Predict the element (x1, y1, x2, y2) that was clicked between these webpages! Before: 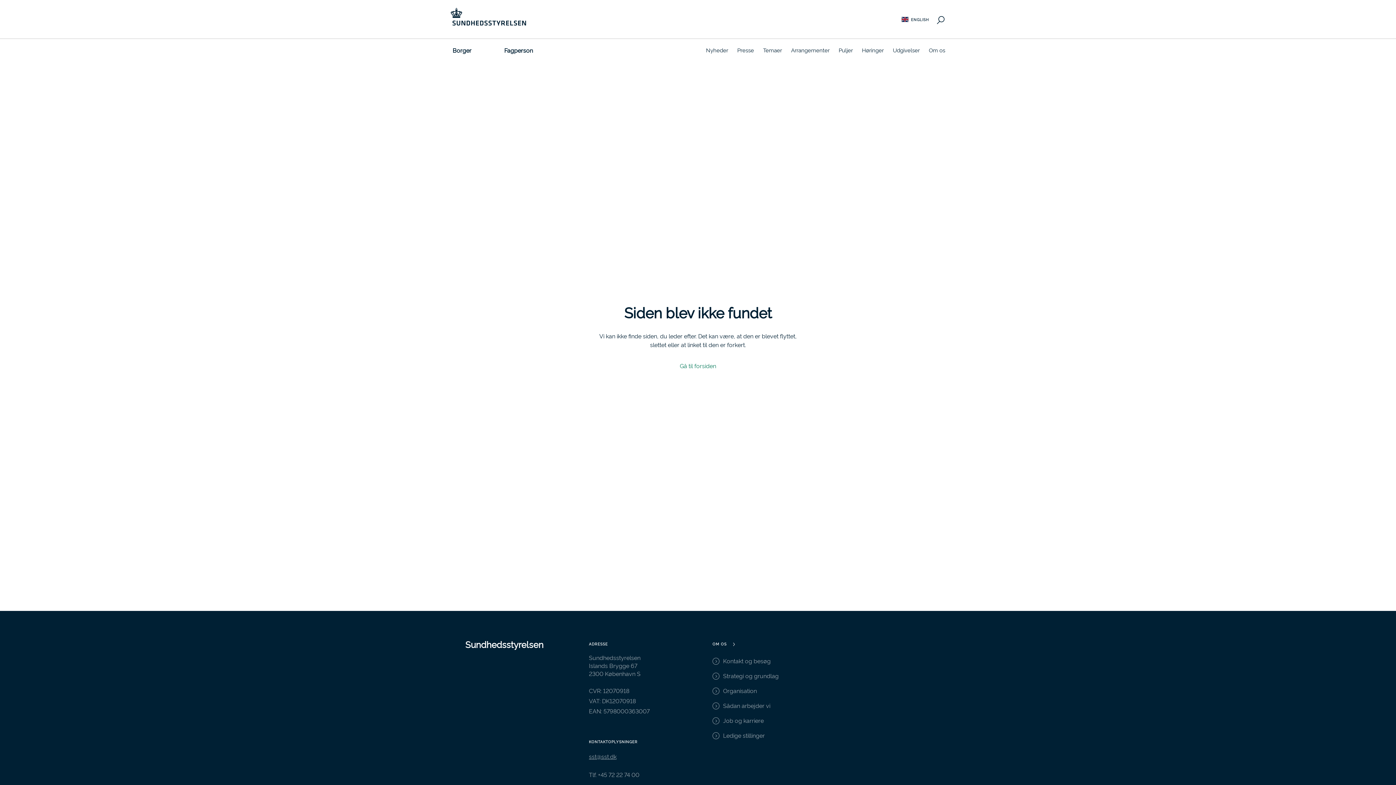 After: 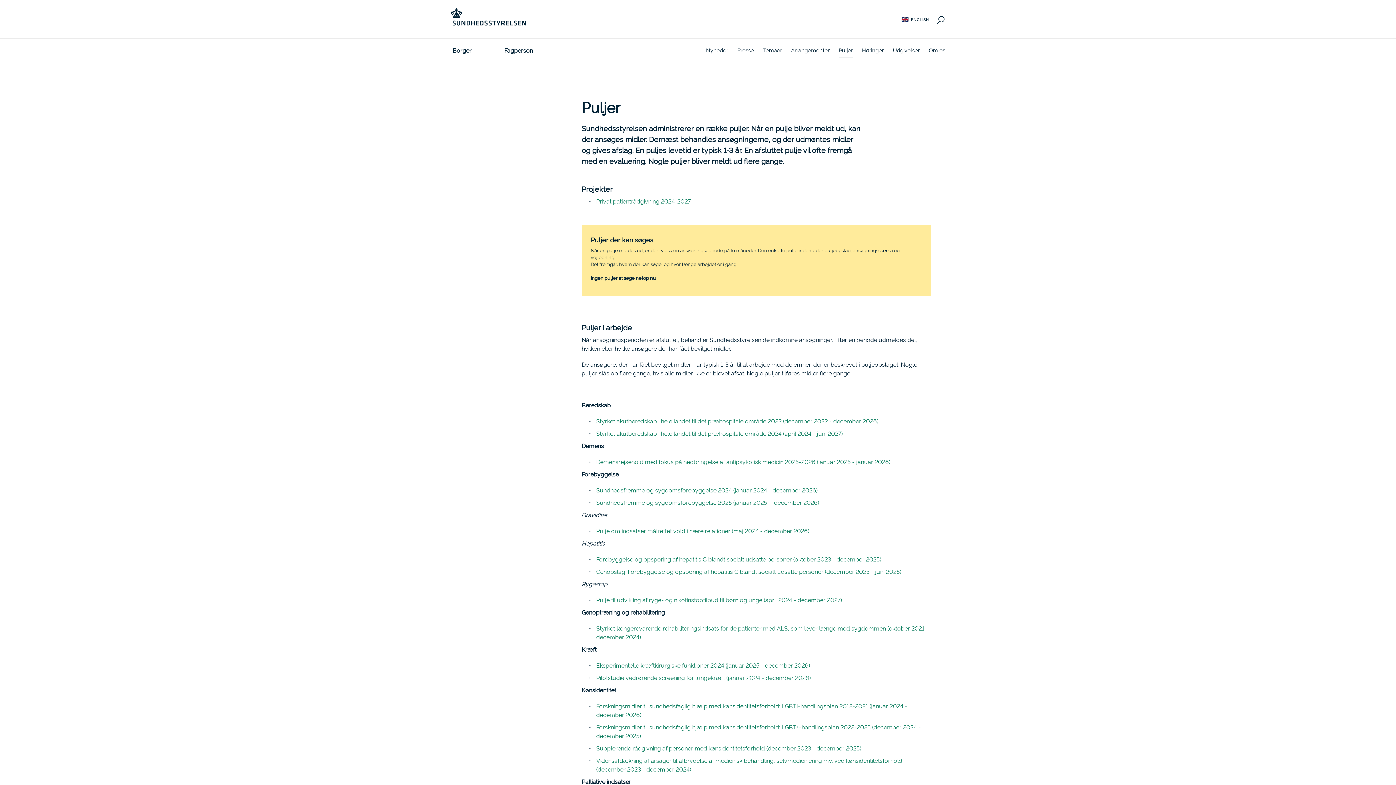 Action: bbox: (838, 38, 853, 61) label: Puljer